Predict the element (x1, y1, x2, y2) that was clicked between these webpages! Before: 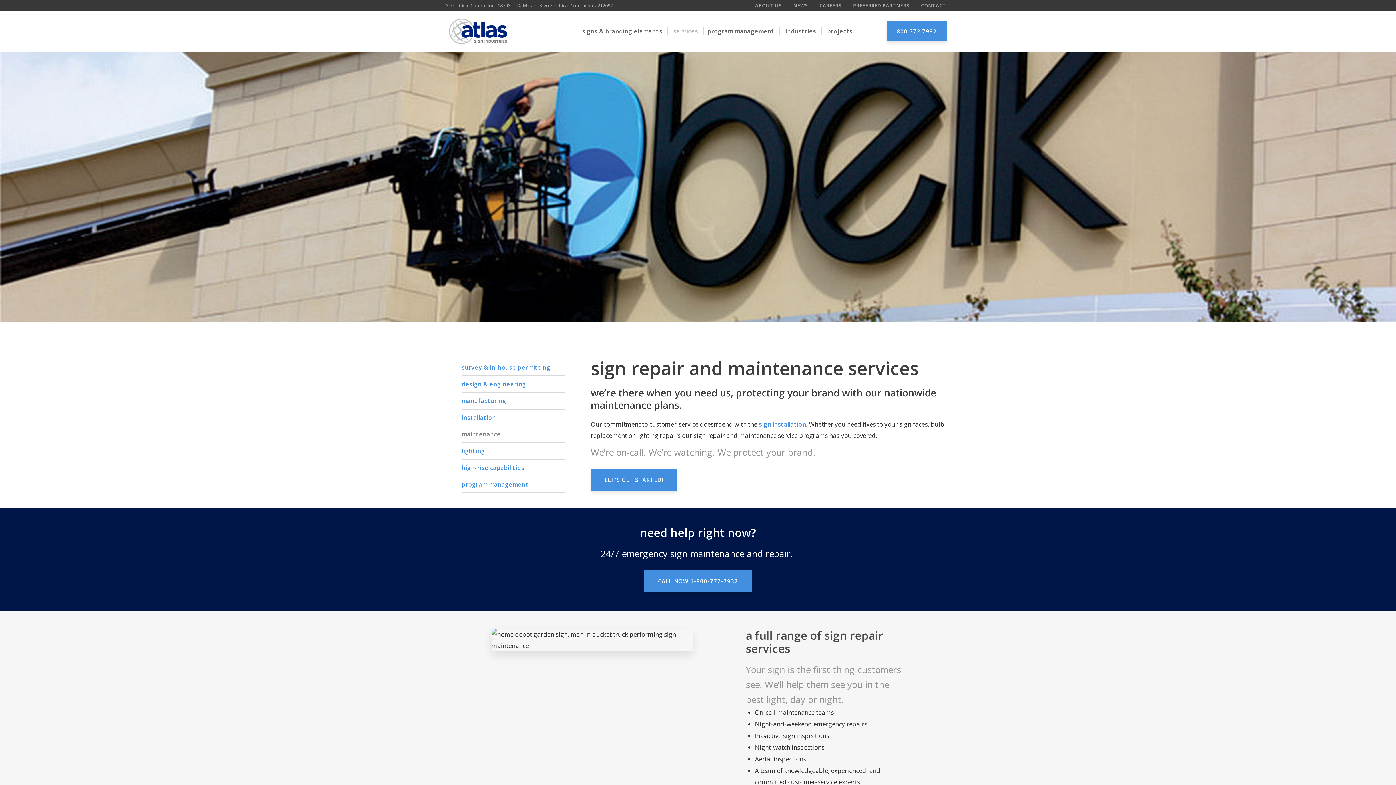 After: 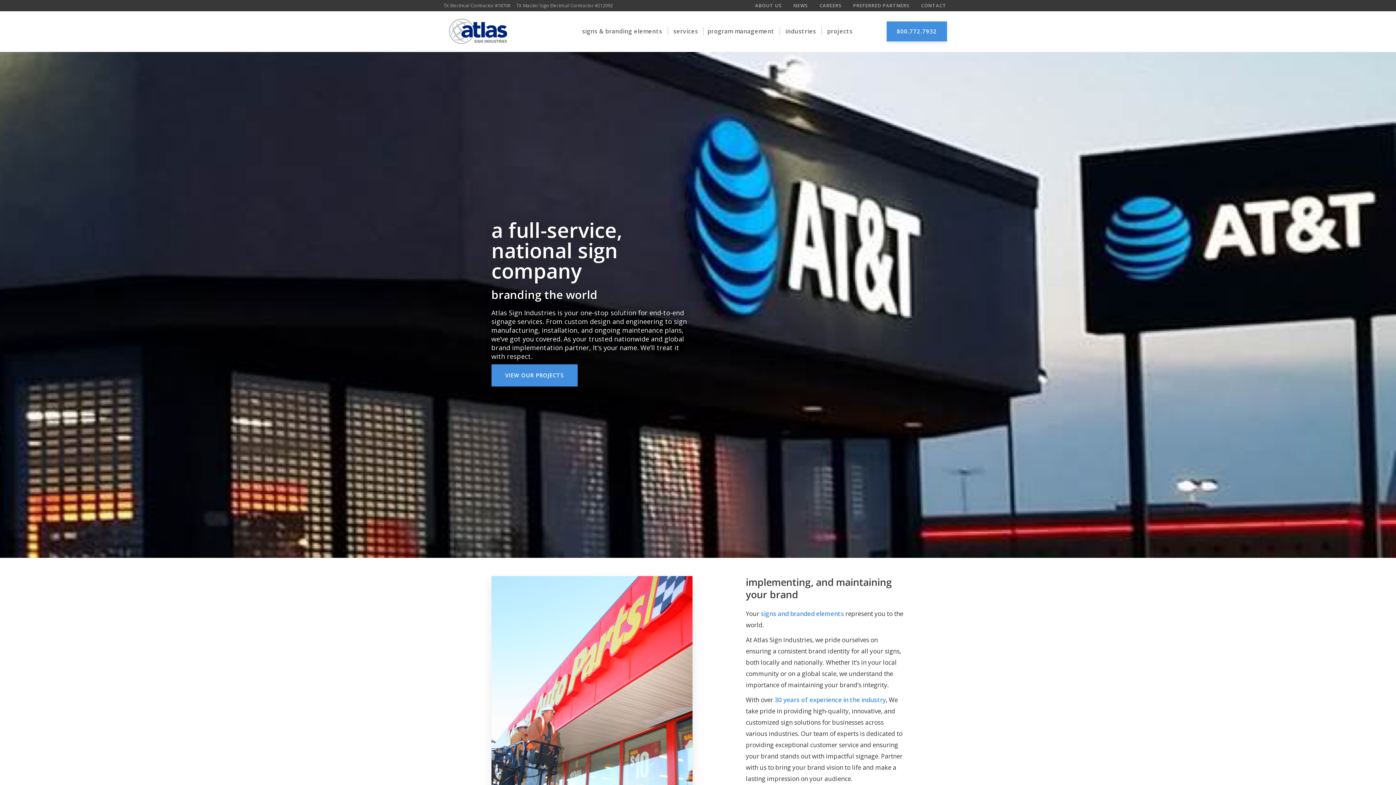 Action: bbox: (449, 18, 507, 43)